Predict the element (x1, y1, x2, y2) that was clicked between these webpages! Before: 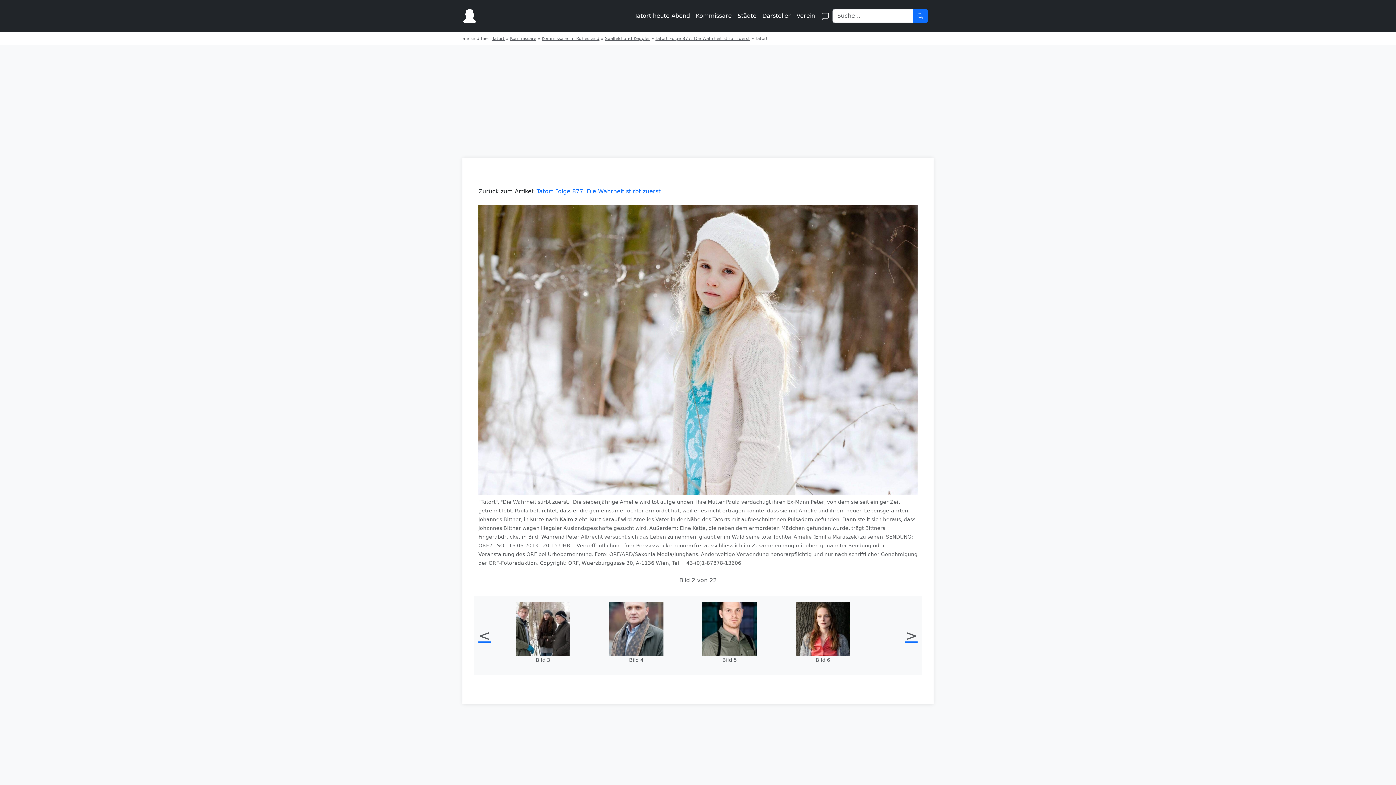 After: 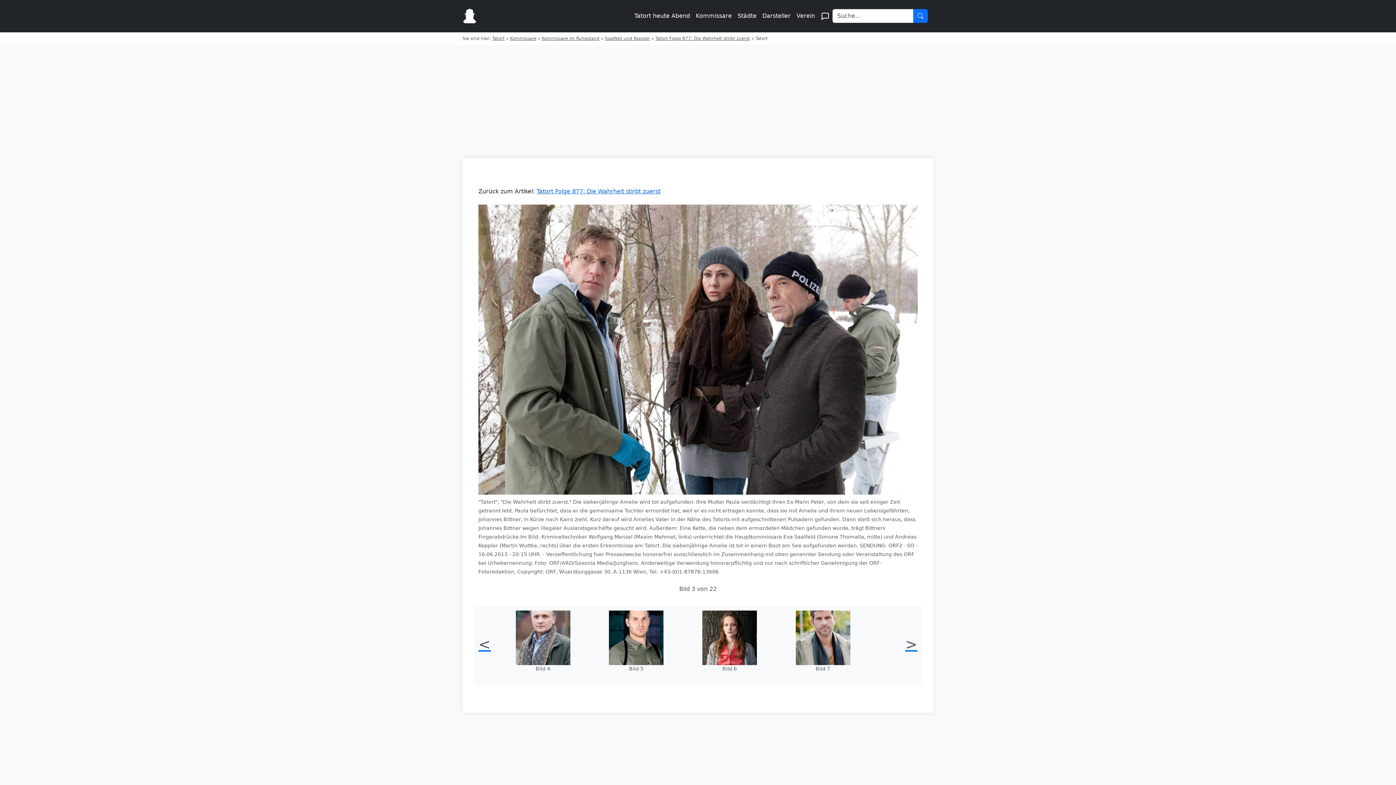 Action: label: Bild 3 bbox: (515, 602, 600, 670)